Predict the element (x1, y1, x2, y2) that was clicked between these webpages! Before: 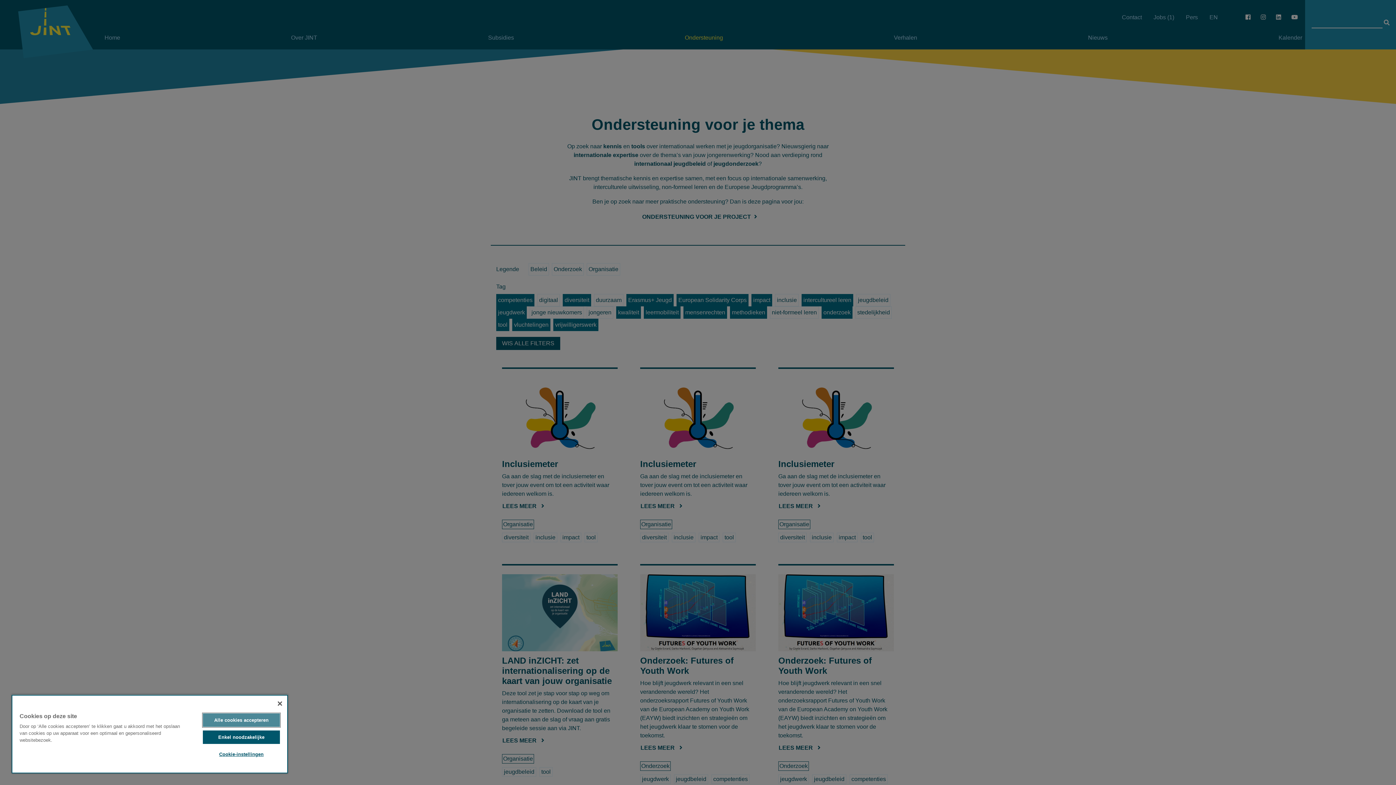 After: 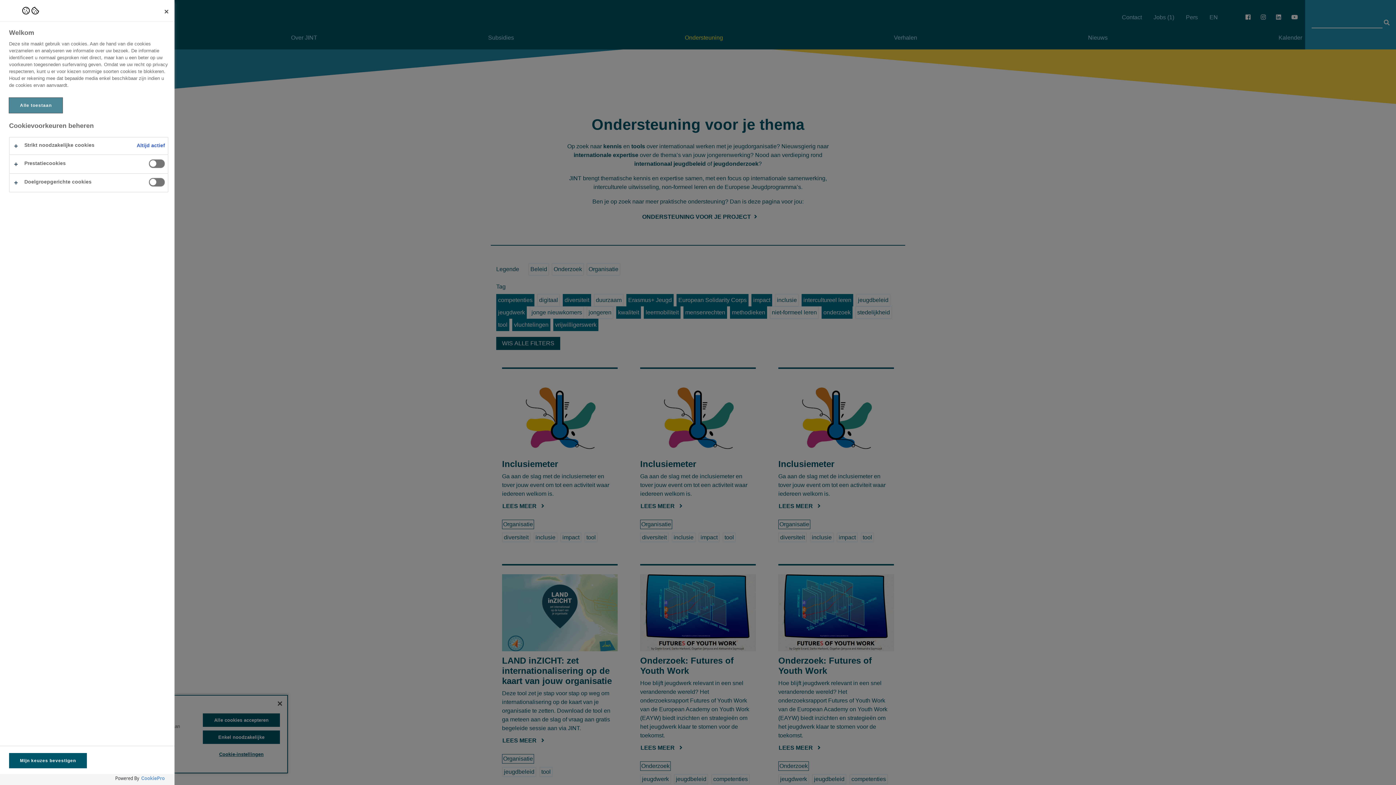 Action: bbox: (202, 748, 279, 761) label: Cookie-instellingen